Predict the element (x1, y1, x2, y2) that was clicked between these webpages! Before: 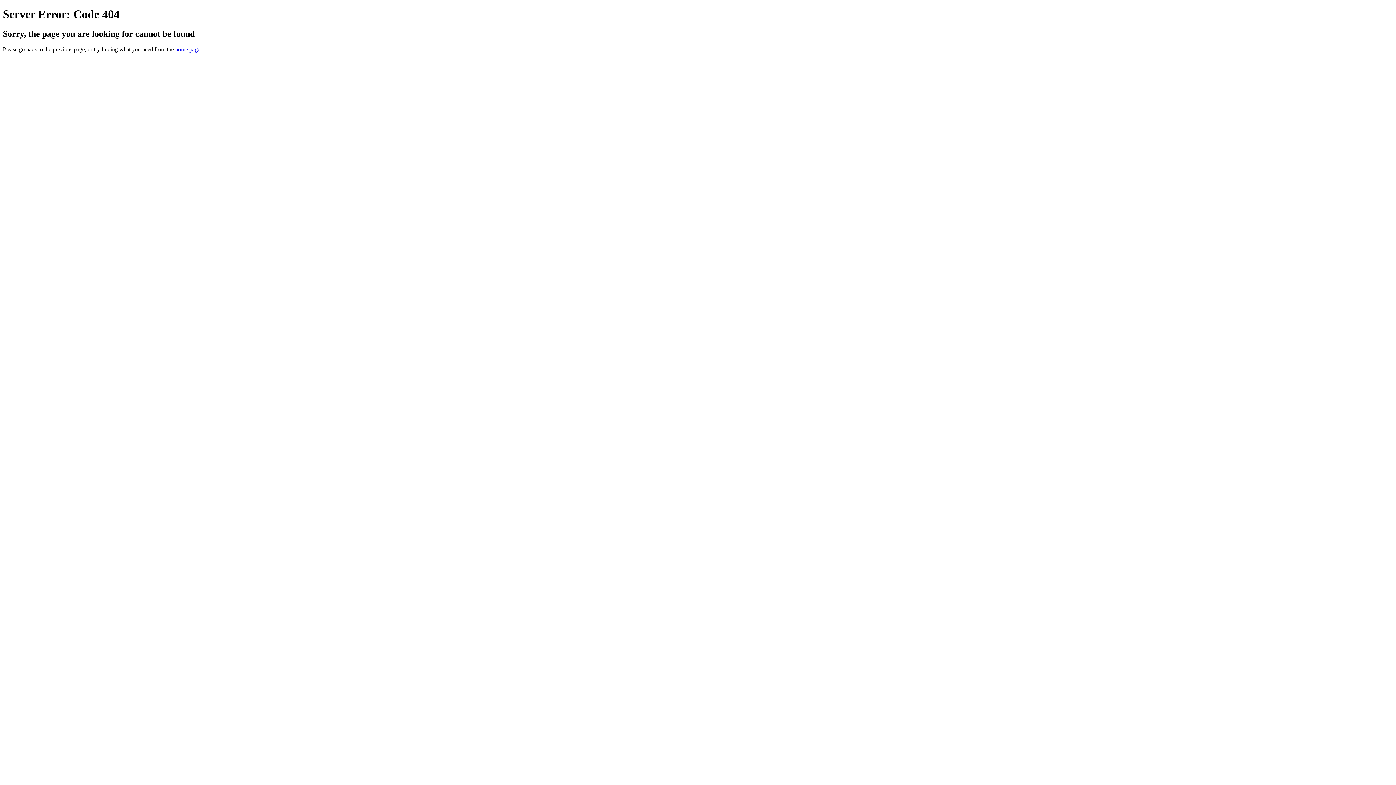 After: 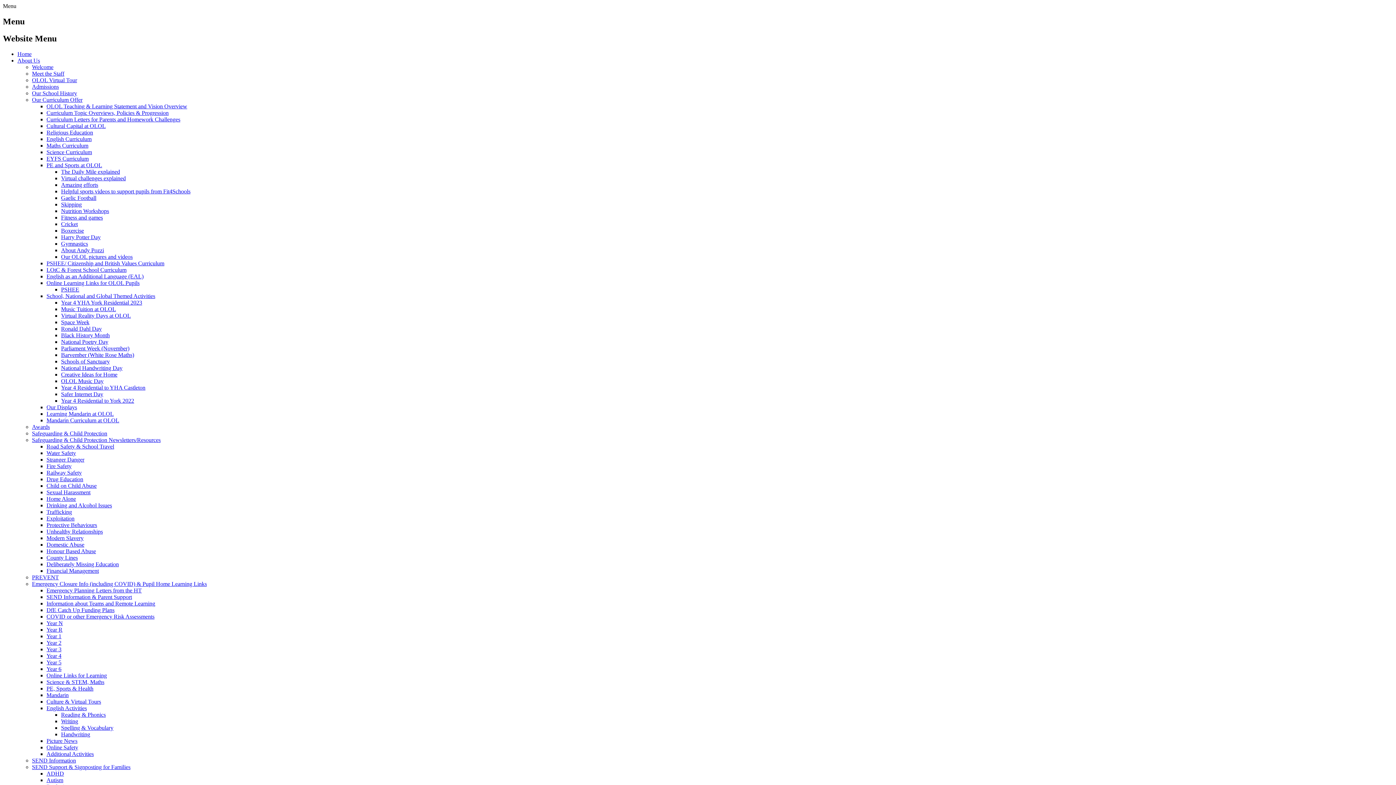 Action: label: home page bbox: (175, 46, 200, 52)